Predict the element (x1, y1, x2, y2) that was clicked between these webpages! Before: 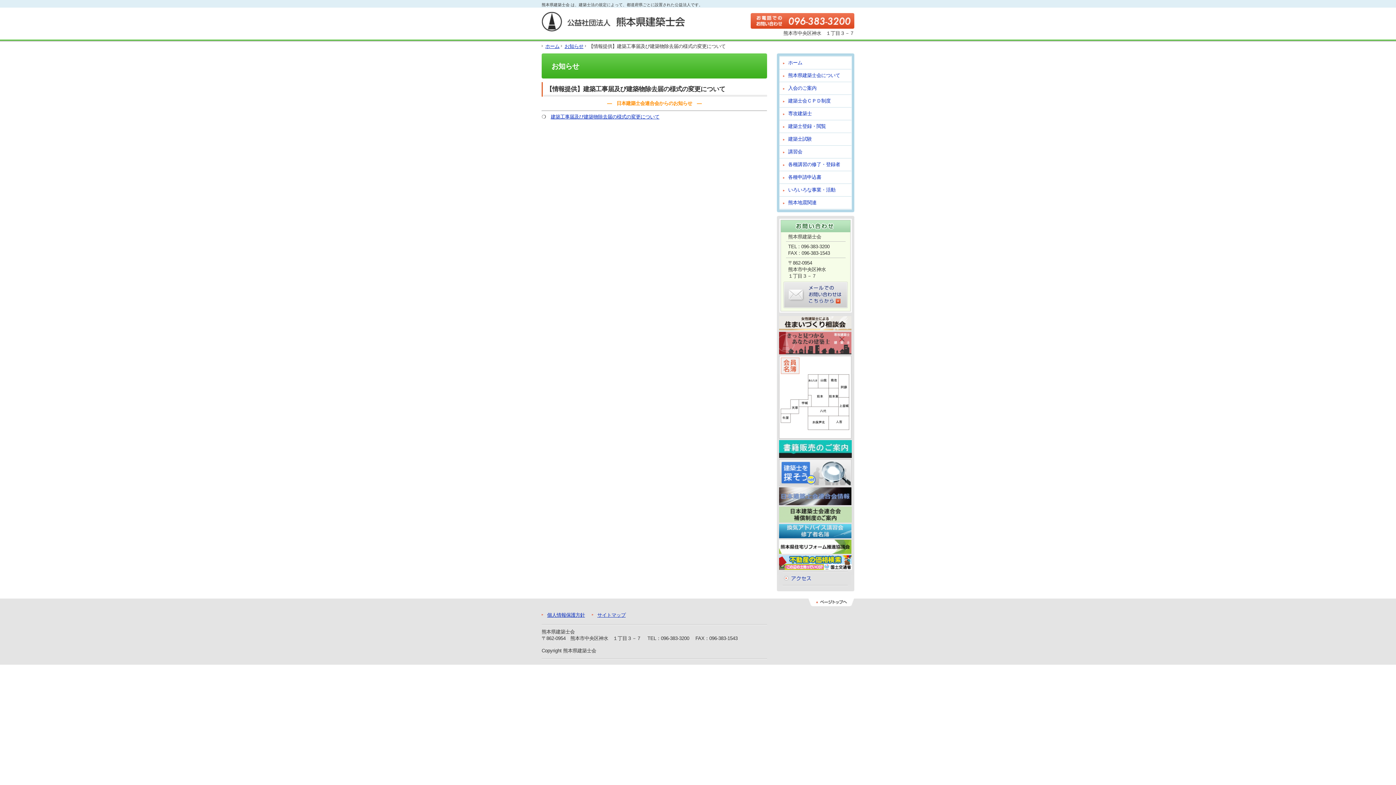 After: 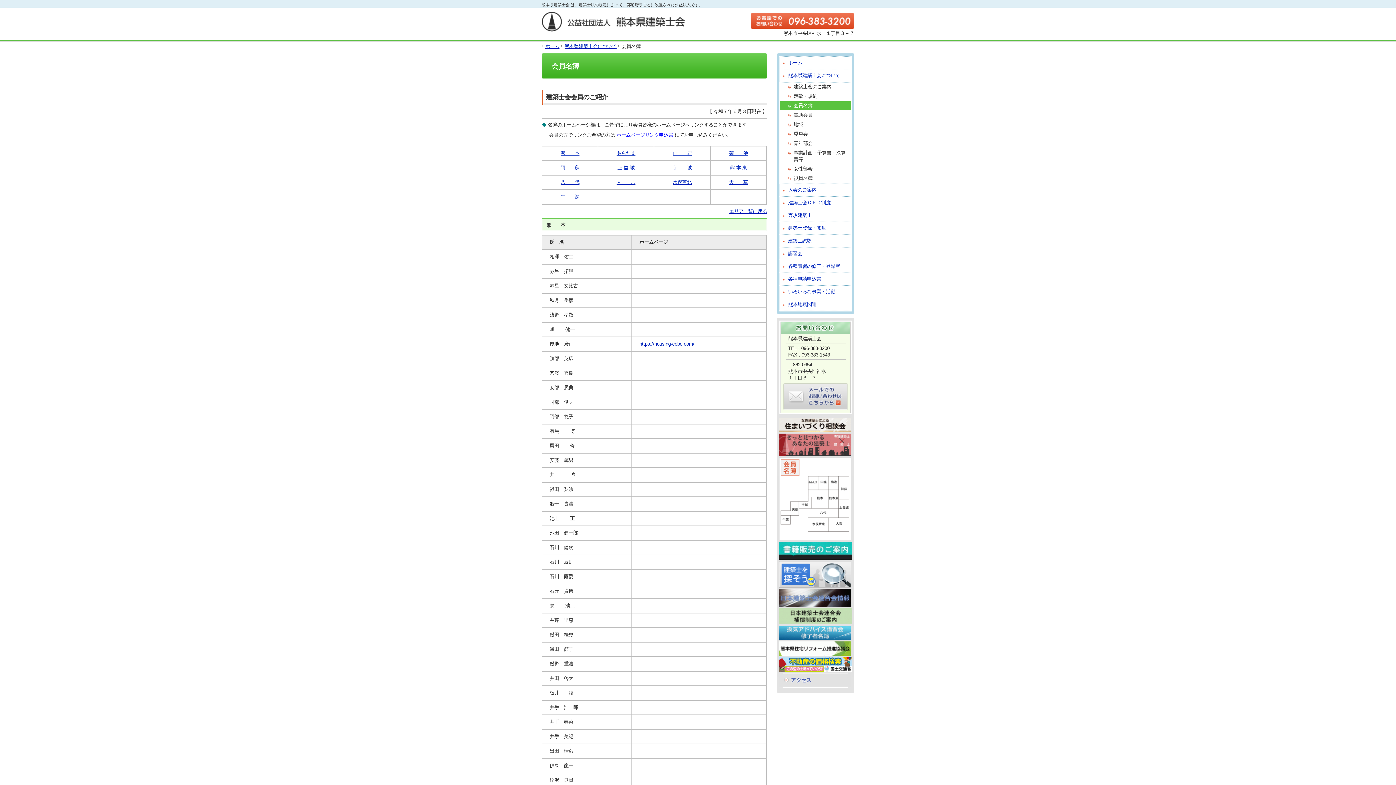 Action: bbox: (779, 434, 851, 440)